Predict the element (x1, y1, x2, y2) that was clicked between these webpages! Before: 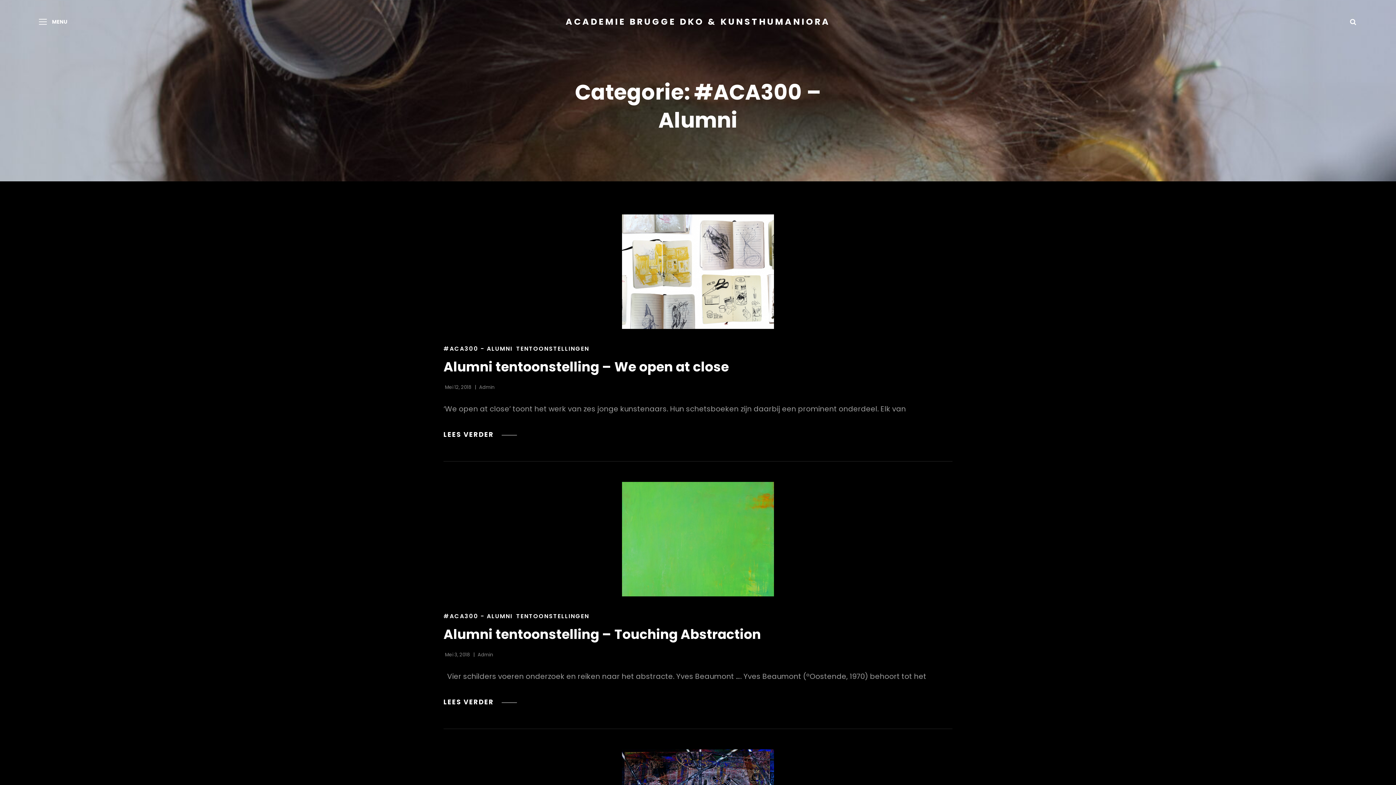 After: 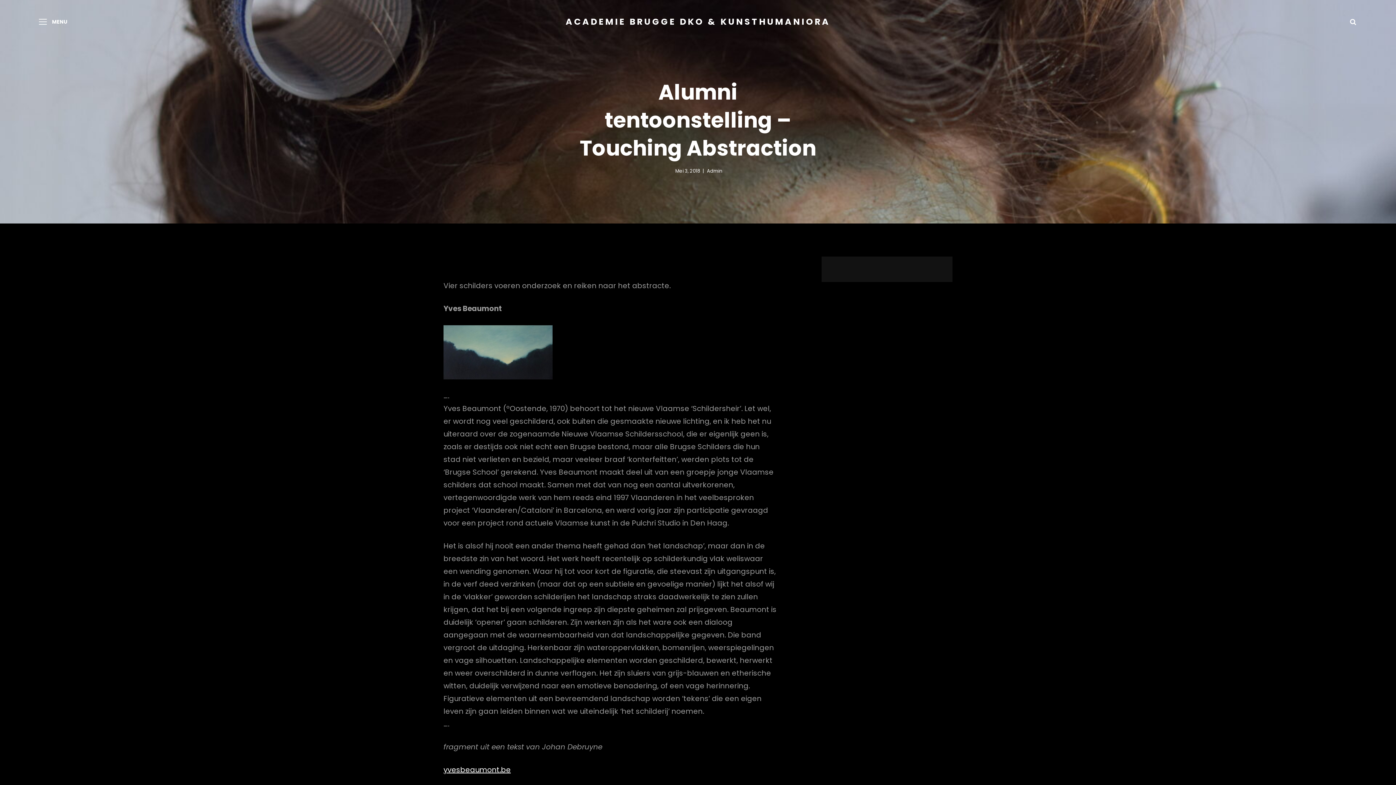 Action: label: LEES VERDER
ALUMNI TENTOONSTELLING – TOUCHING ABSTRACTION bbox: (443, 697, 517, 707)